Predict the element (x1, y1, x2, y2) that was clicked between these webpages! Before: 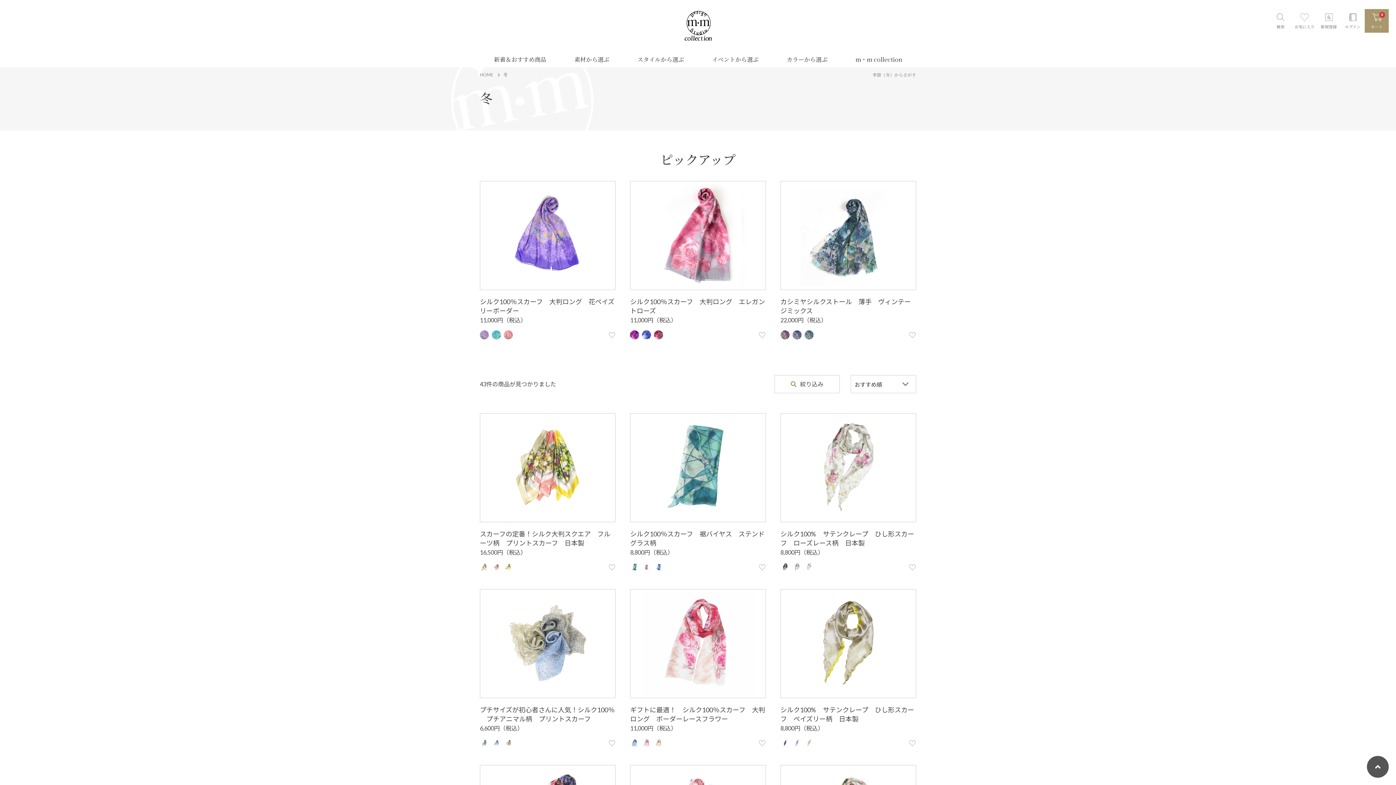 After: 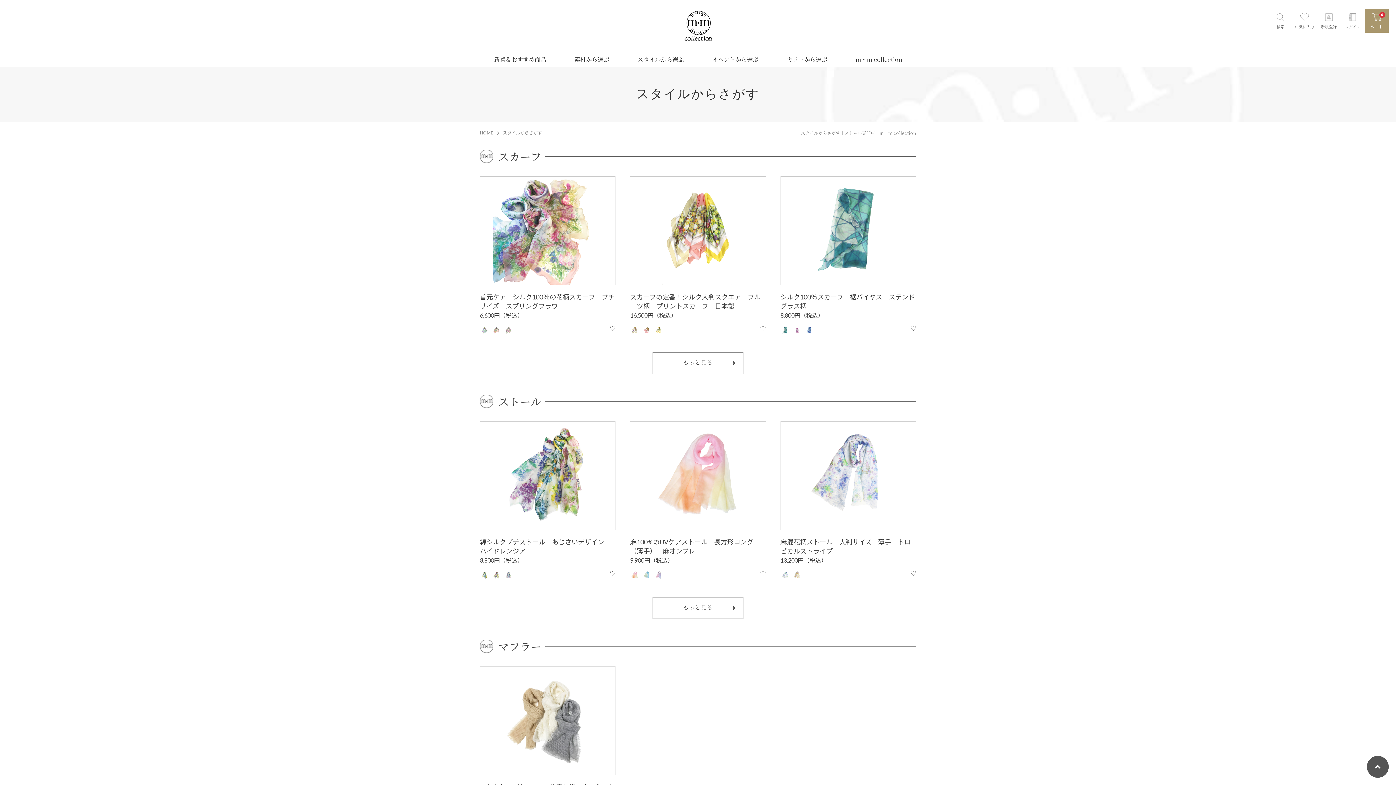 Action: label: スタイルから選ぶ bbox: (637, 51, 684, 67)